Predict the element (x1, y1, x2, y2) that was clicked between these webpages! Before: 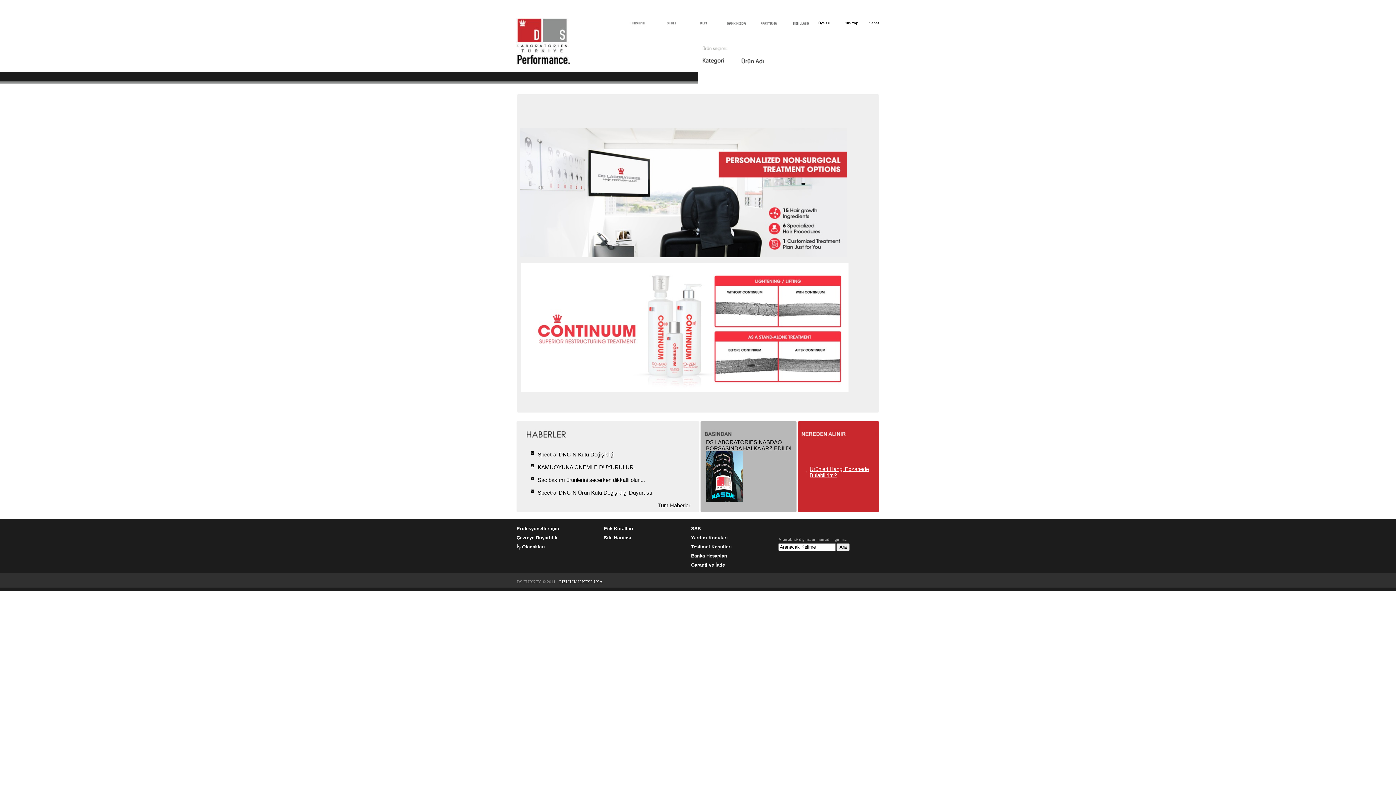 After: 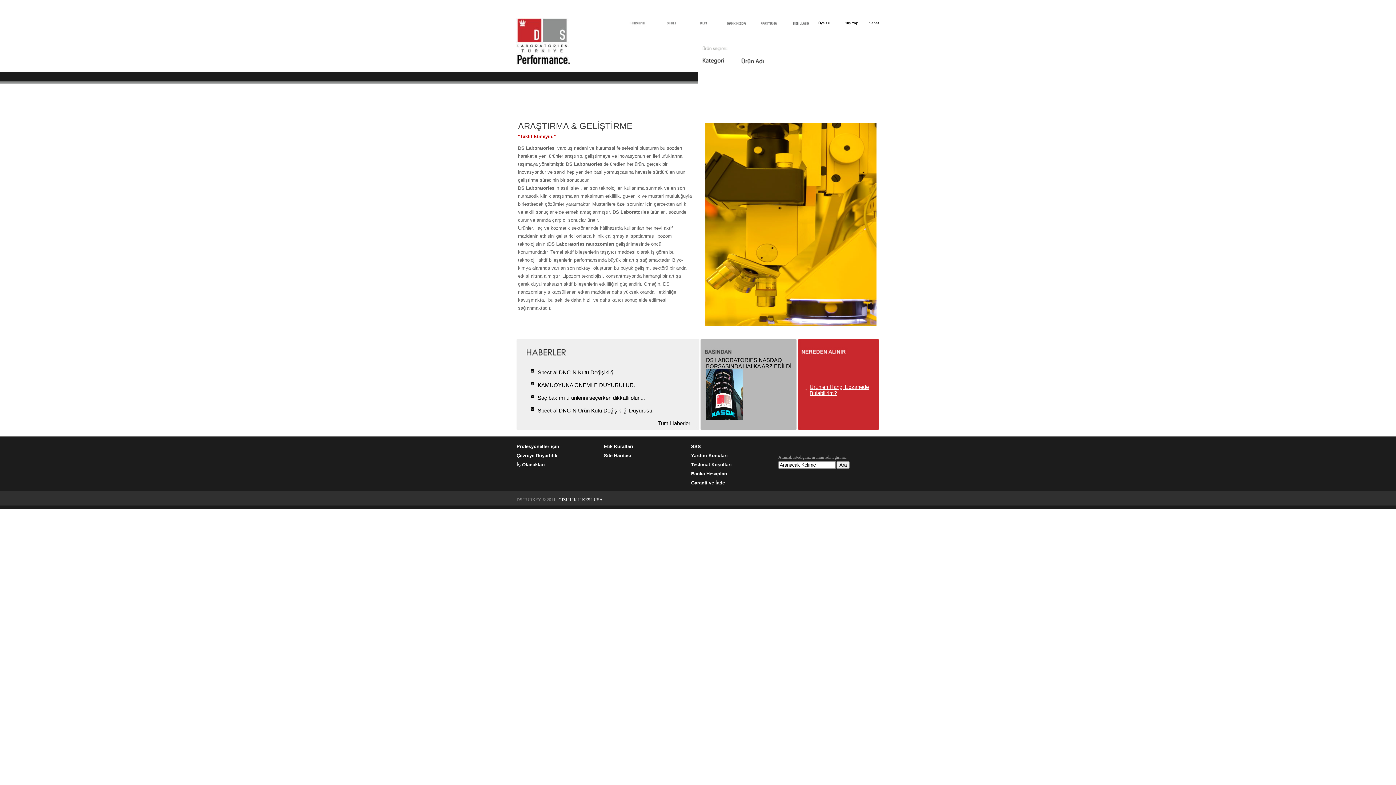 Action: bbox: (755, 24, 784, 28)